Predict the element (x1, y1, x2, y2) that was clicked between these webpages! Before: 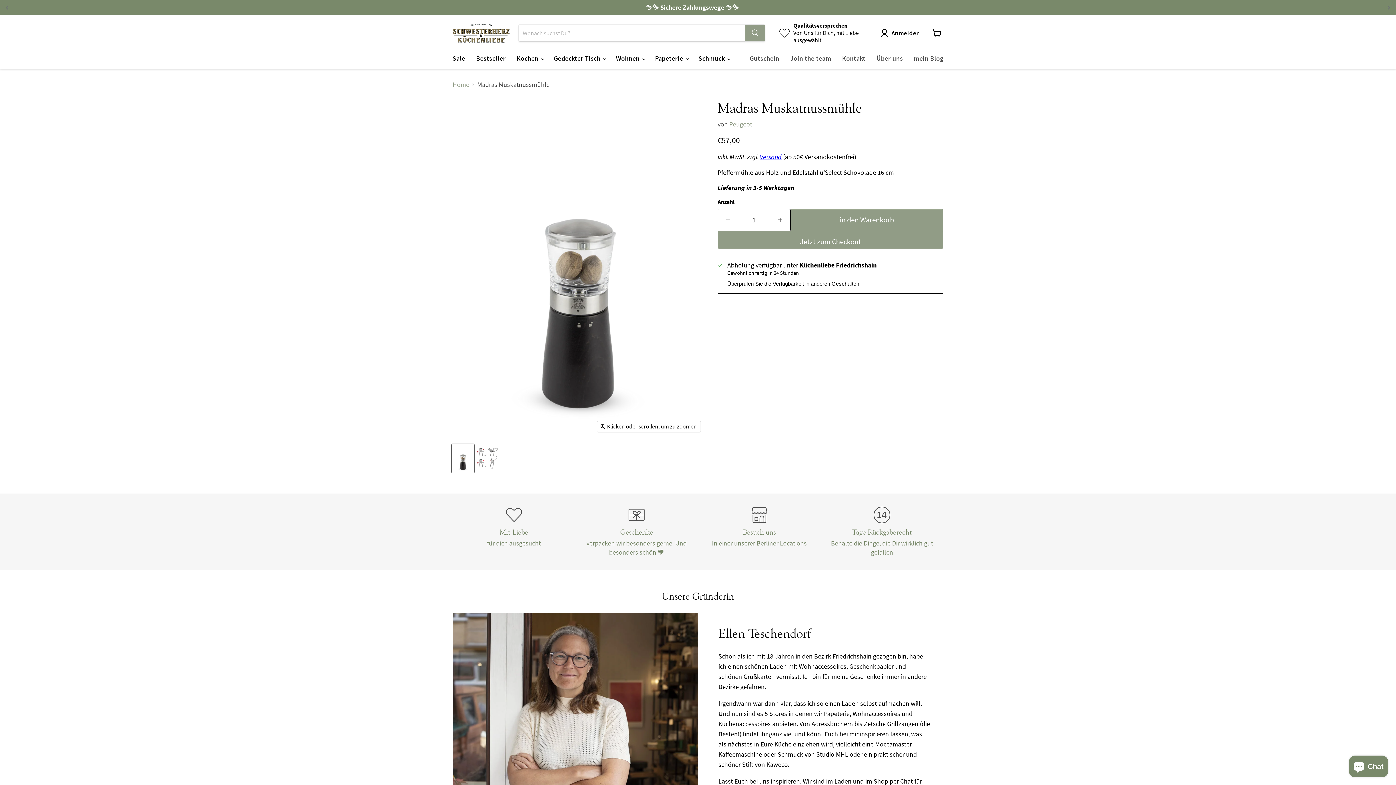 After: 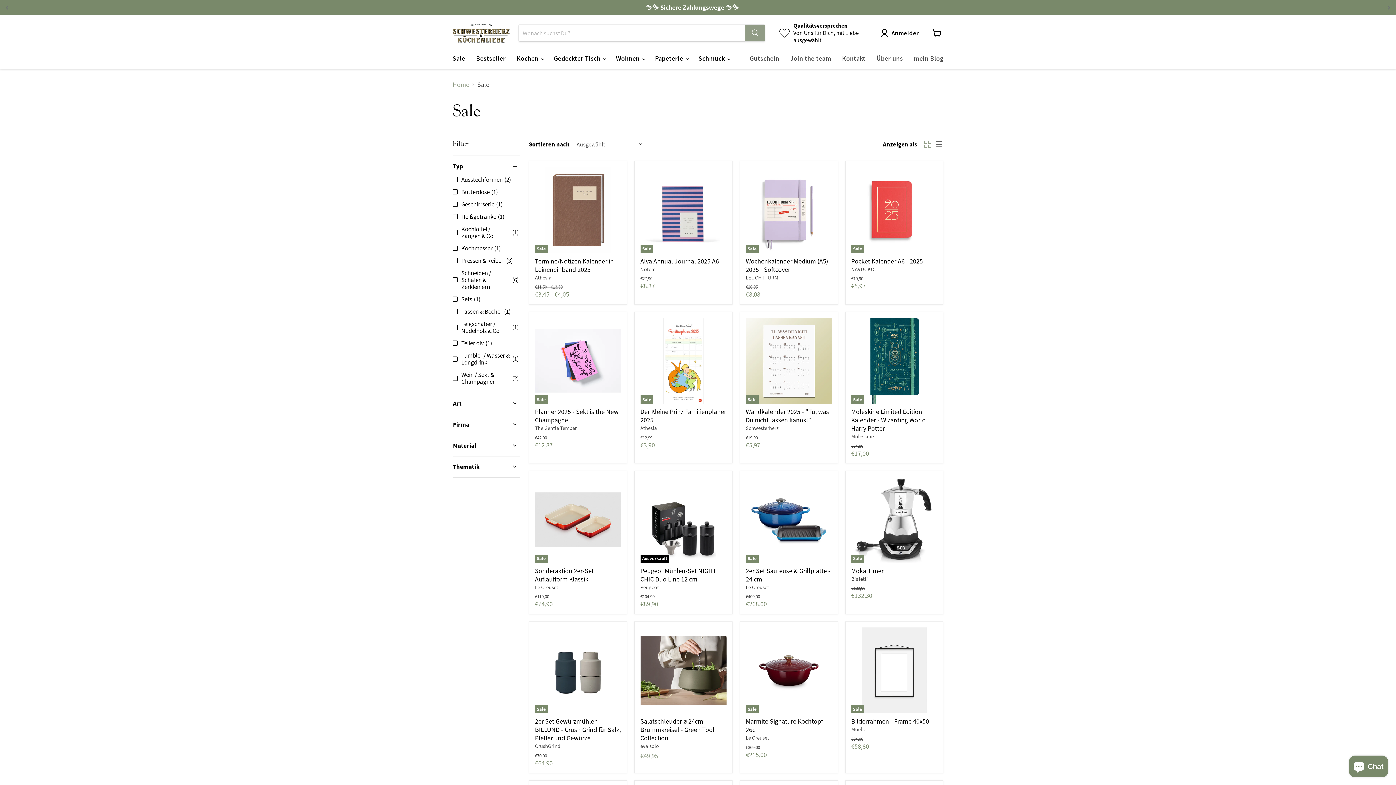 Action: bbox: (447, 50, 470, 66) label: Sale